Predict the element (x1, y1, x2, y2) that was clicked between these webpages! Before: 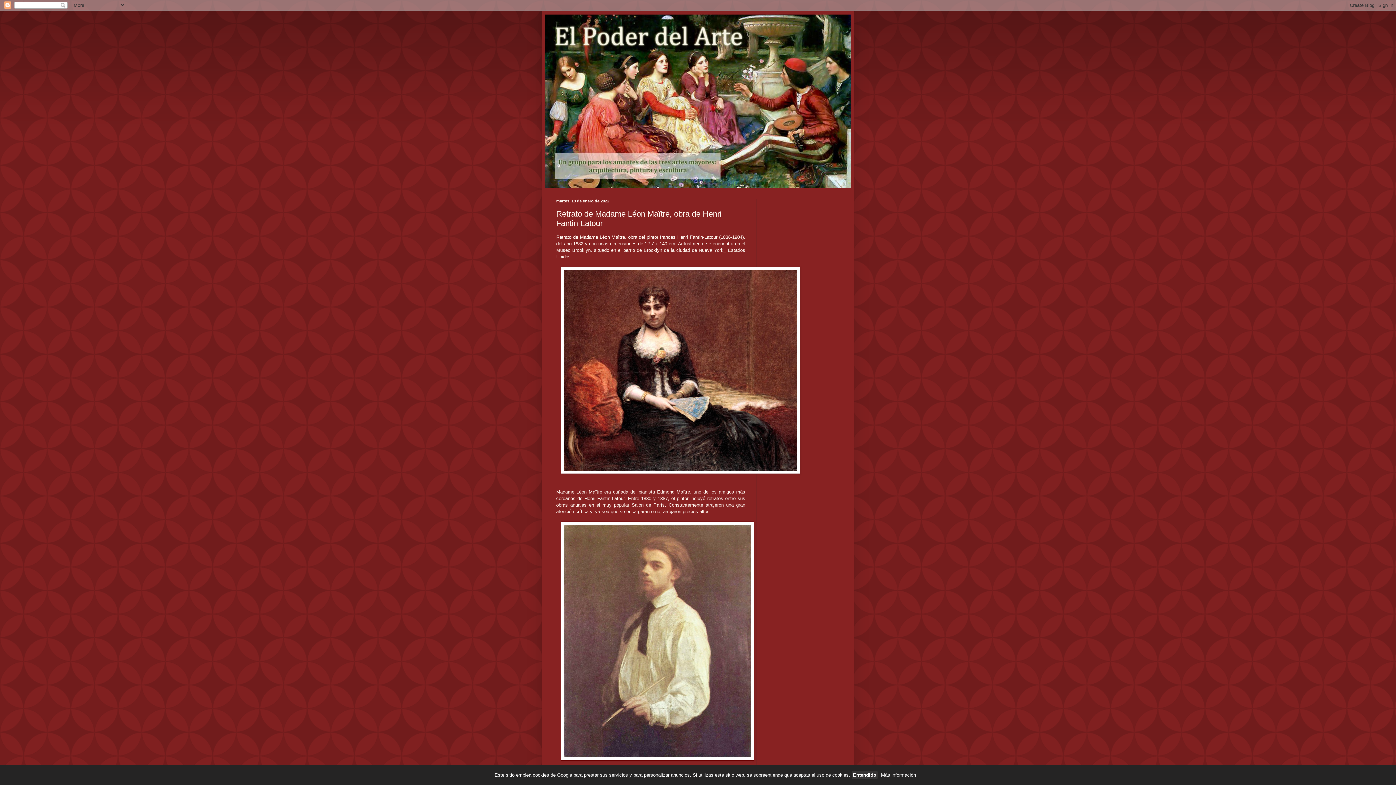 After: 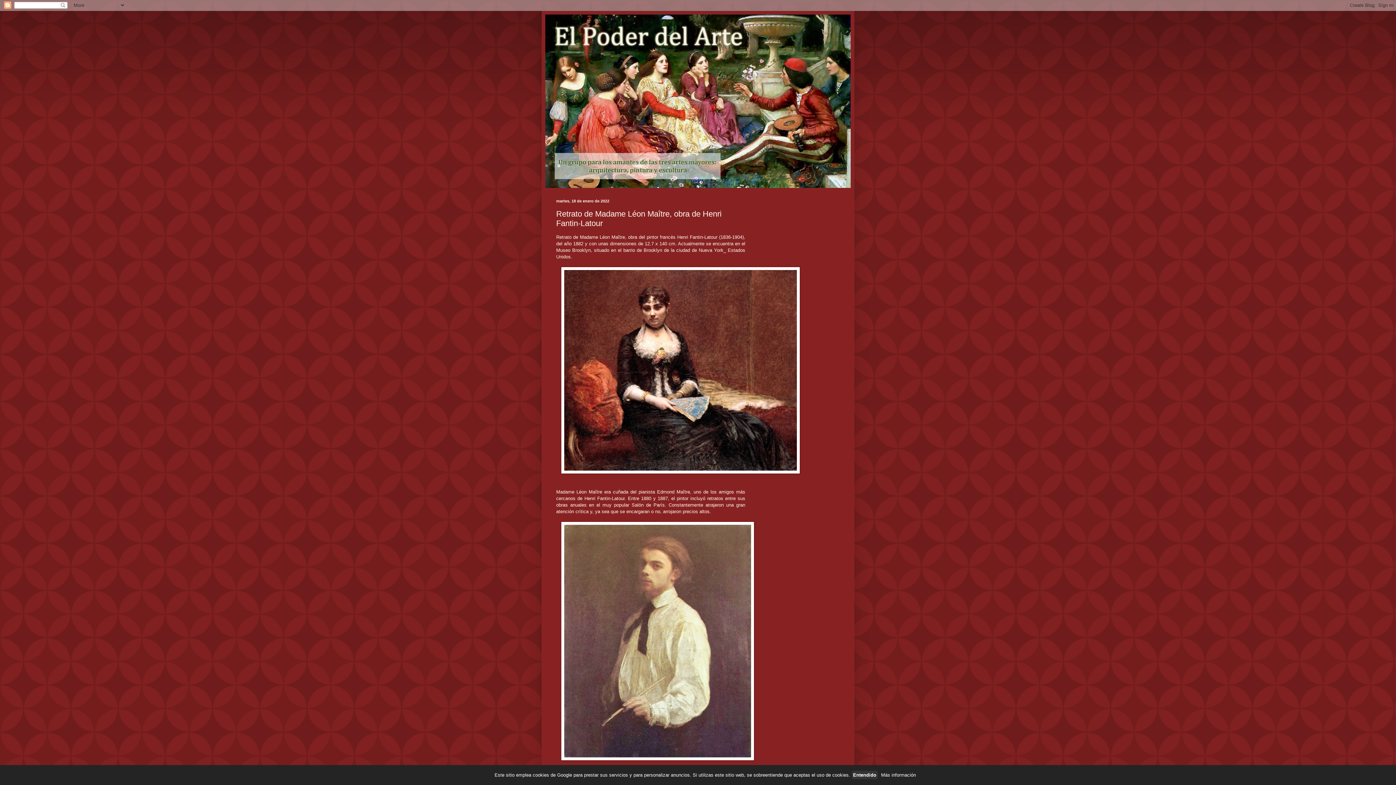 Action: label: Más información bbox: (879, 772, 916, 778)